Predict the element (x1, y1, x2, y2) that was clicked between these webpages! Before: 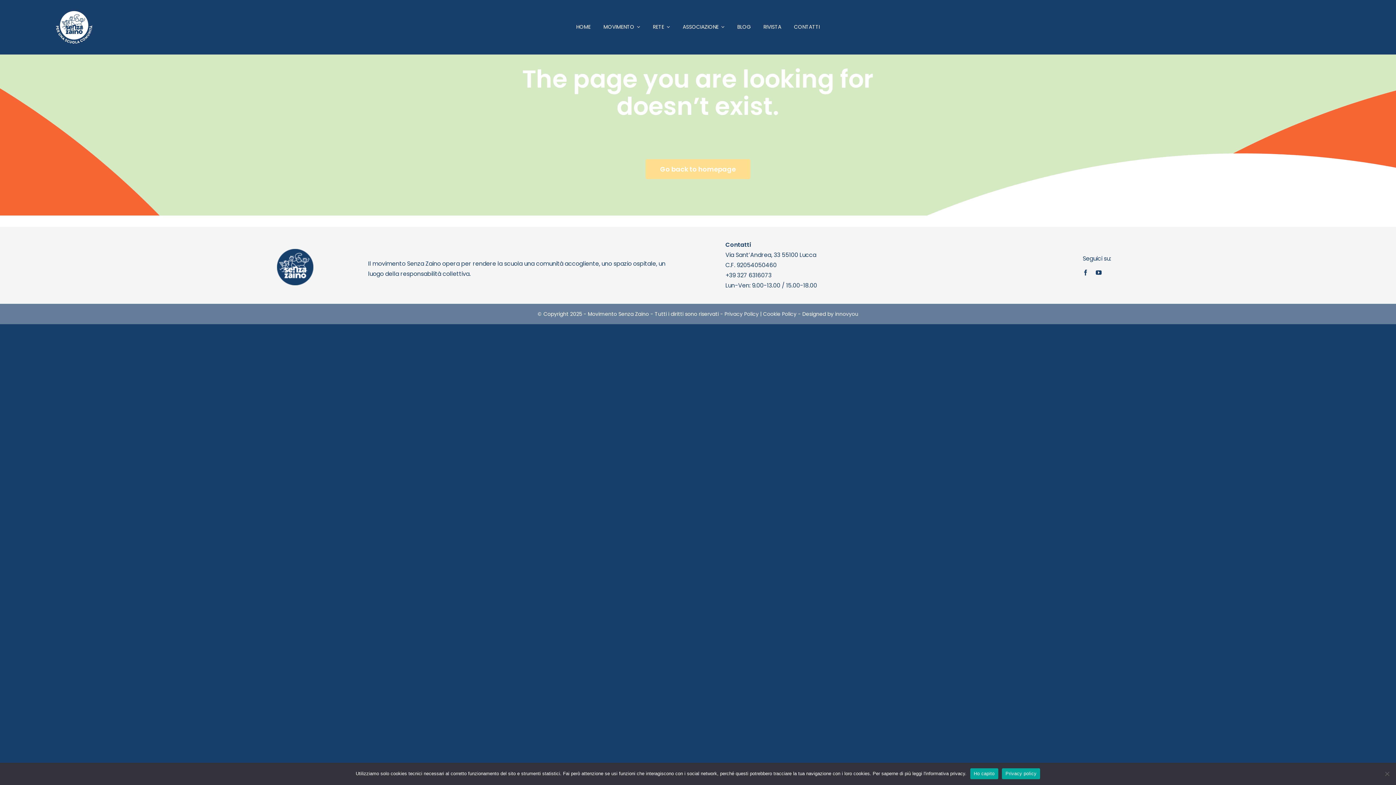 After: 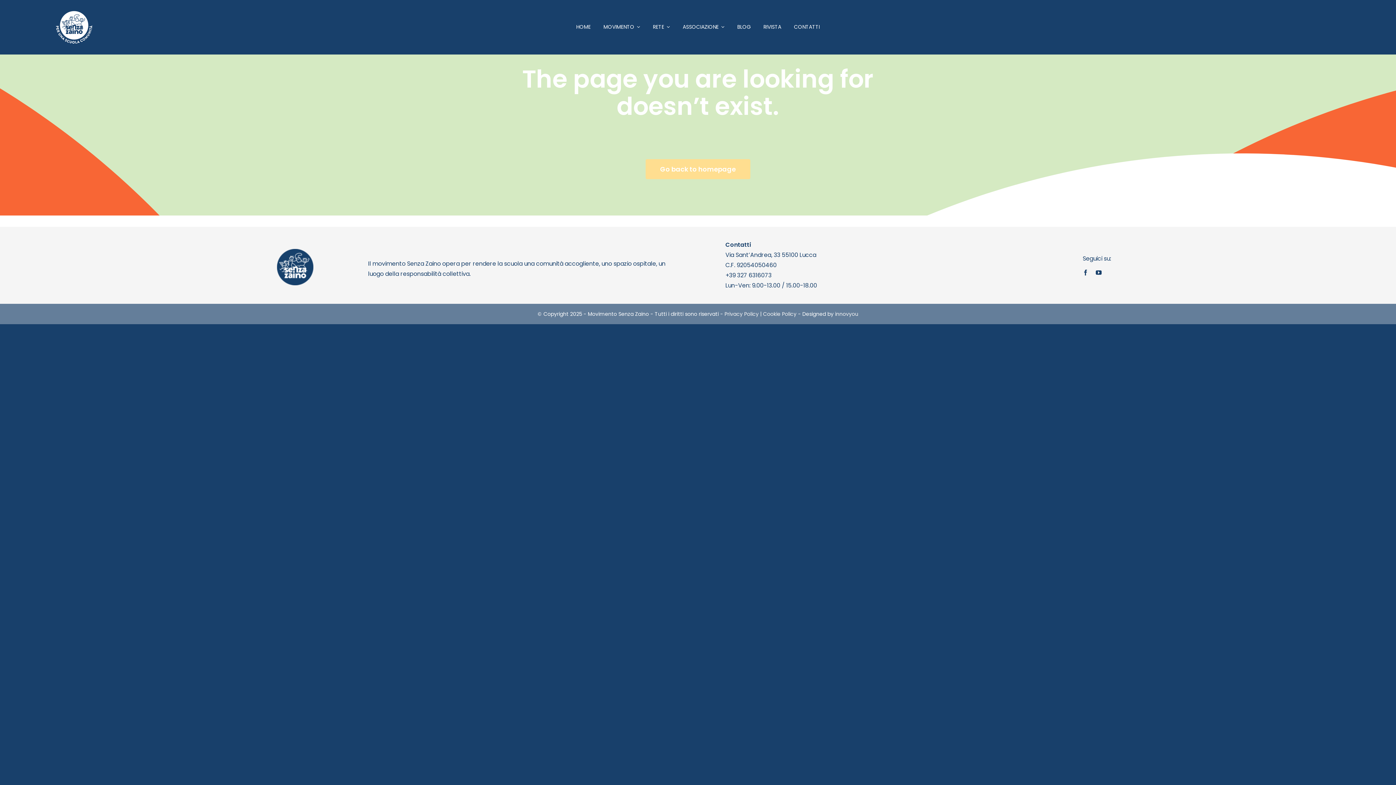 Action: label: Ho capito bbox: (970, 768, 998, 779)